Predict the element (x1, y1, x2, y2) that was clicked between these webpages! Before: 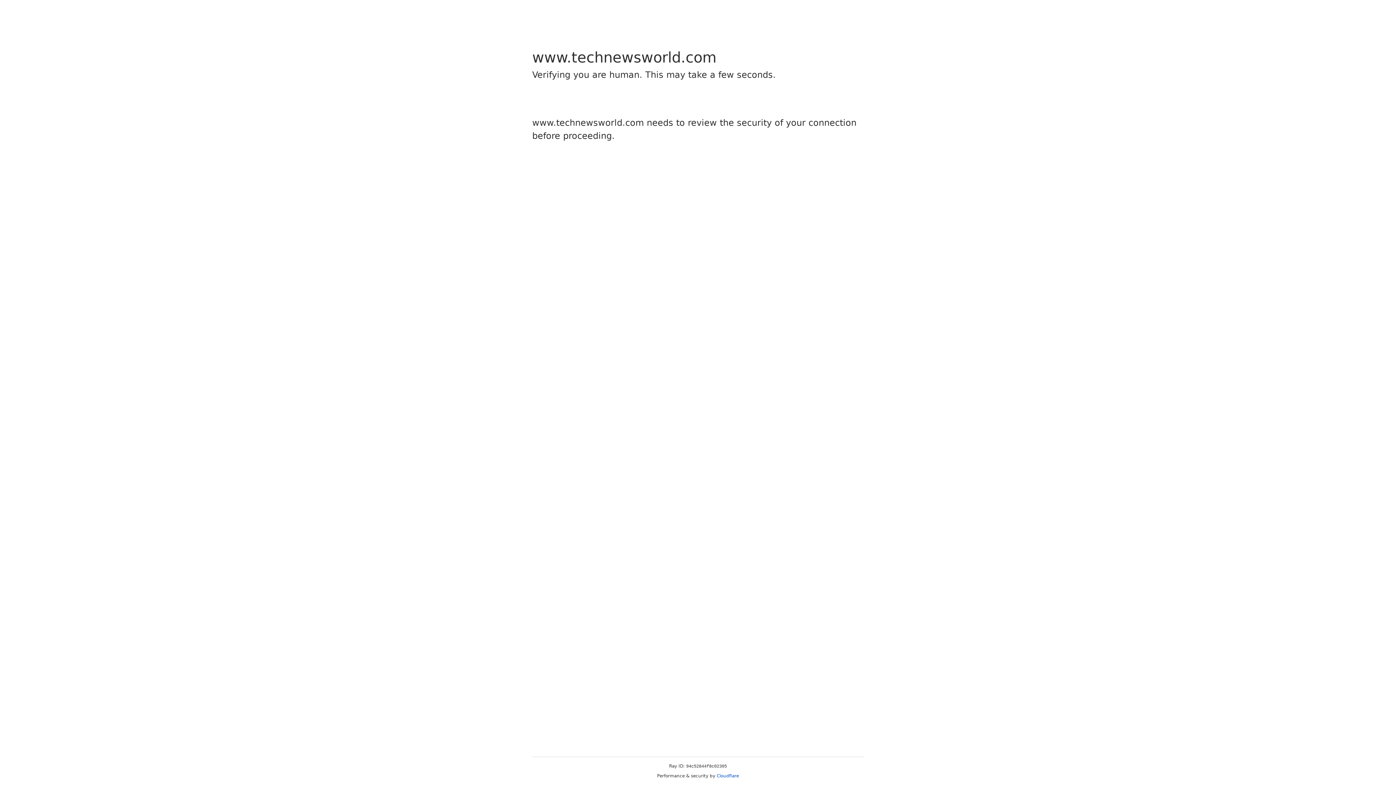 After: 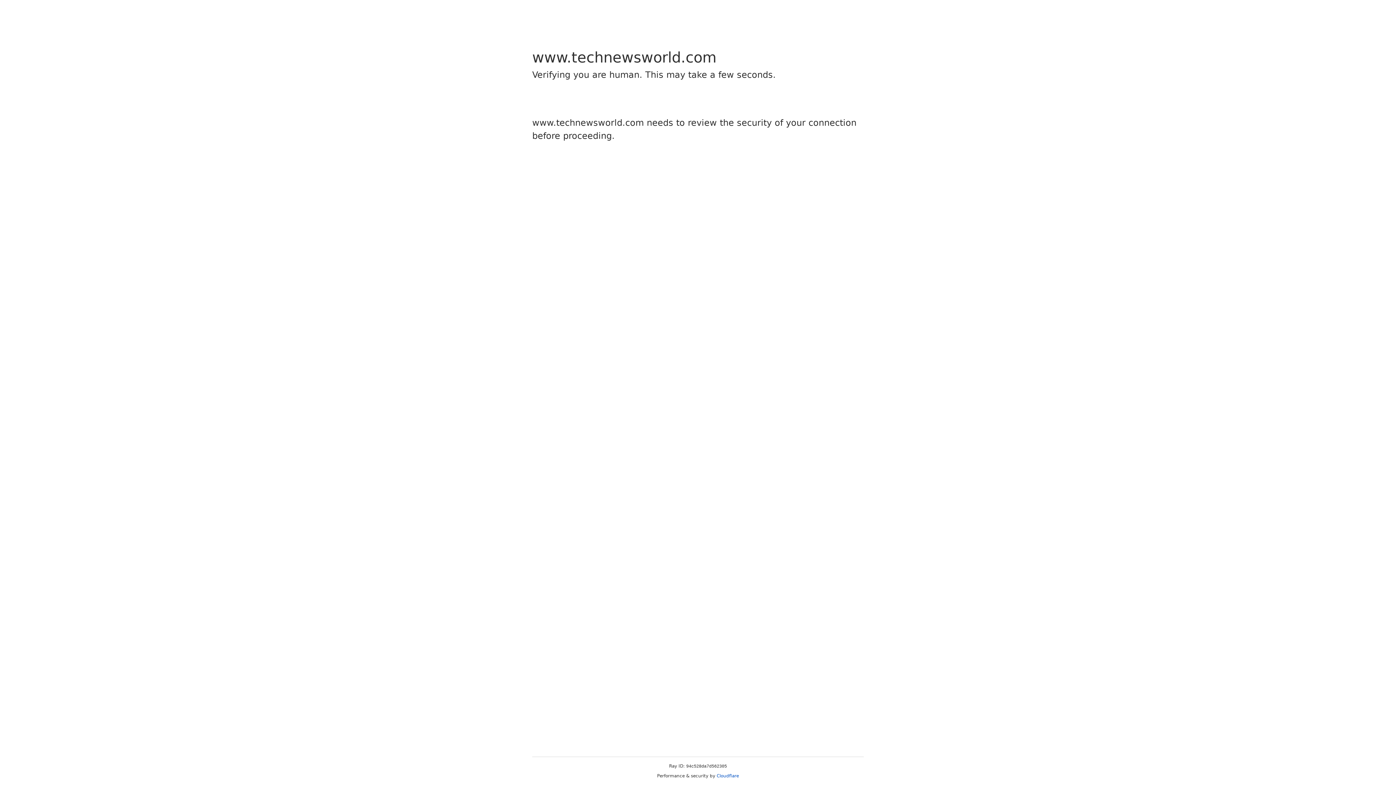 Action: bbox: (716, 773, 739, 778) label: Cloudflare